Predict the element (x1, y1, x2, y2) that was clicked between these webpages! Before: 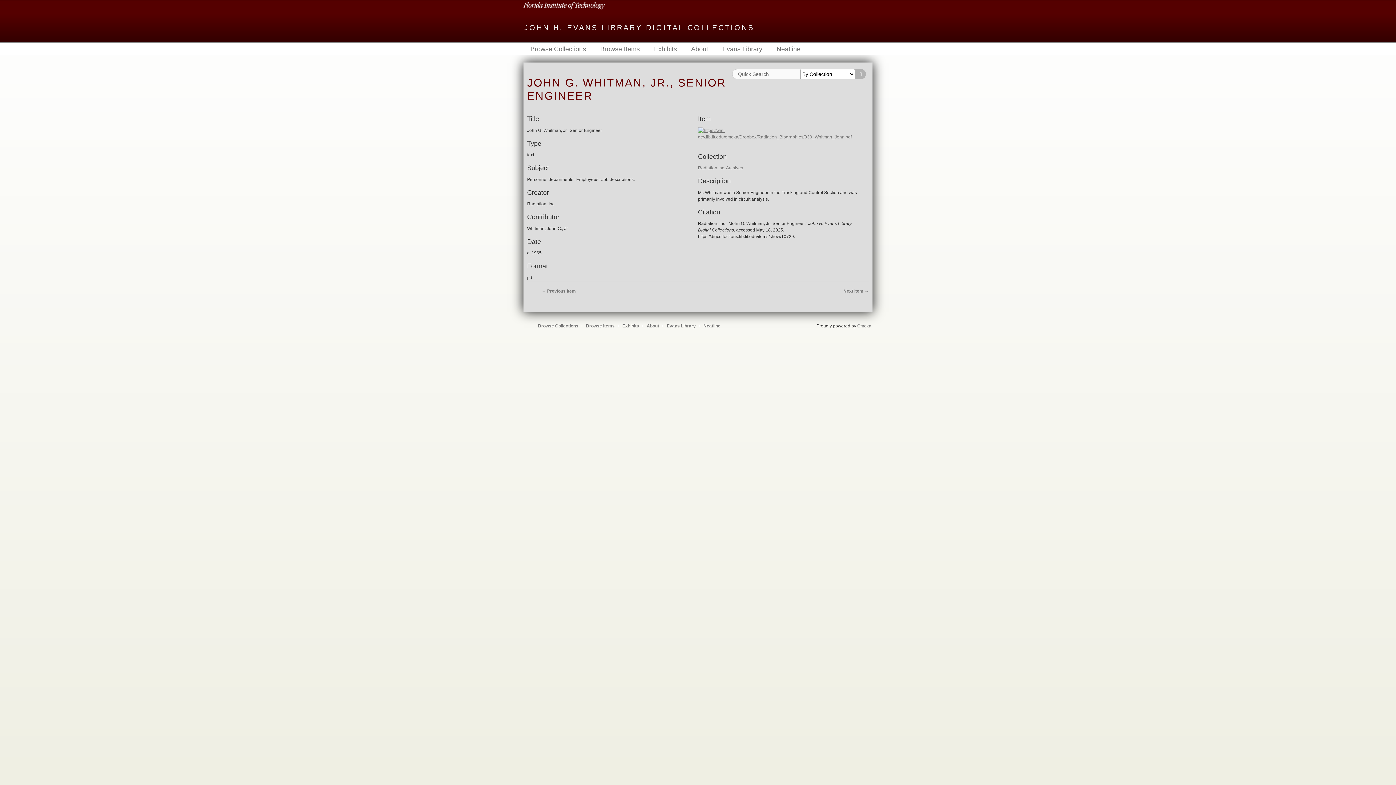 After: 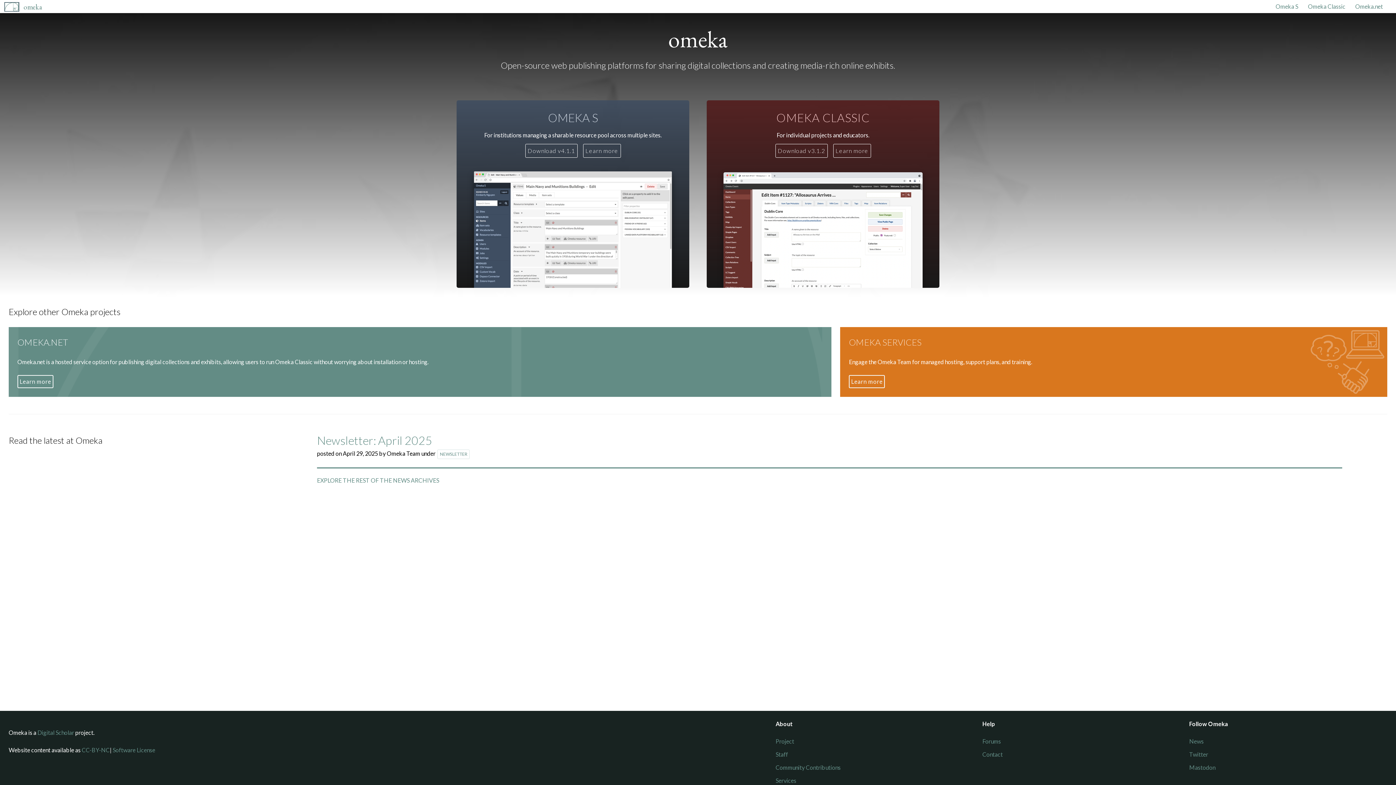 Action: bbox: (857, 323, 871, 328) label: Omeka